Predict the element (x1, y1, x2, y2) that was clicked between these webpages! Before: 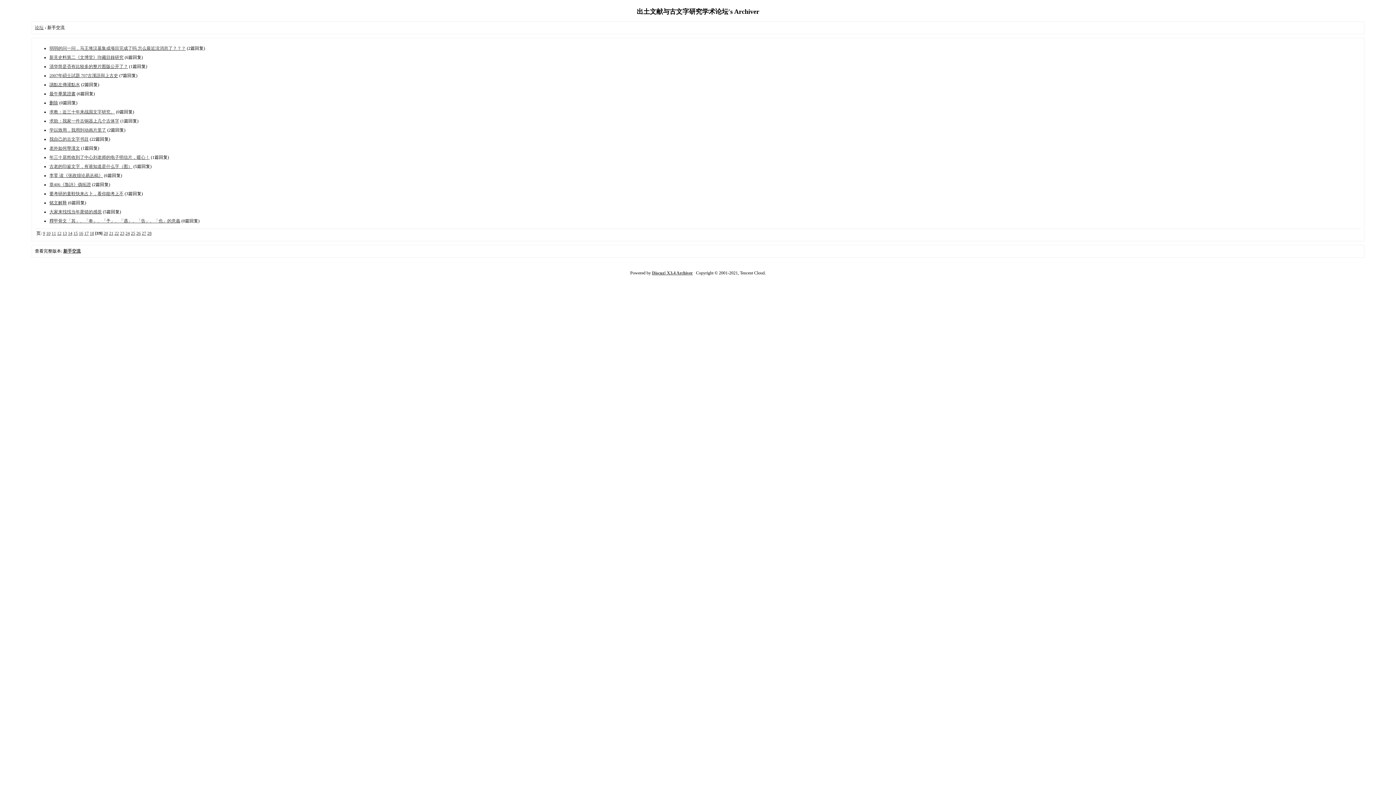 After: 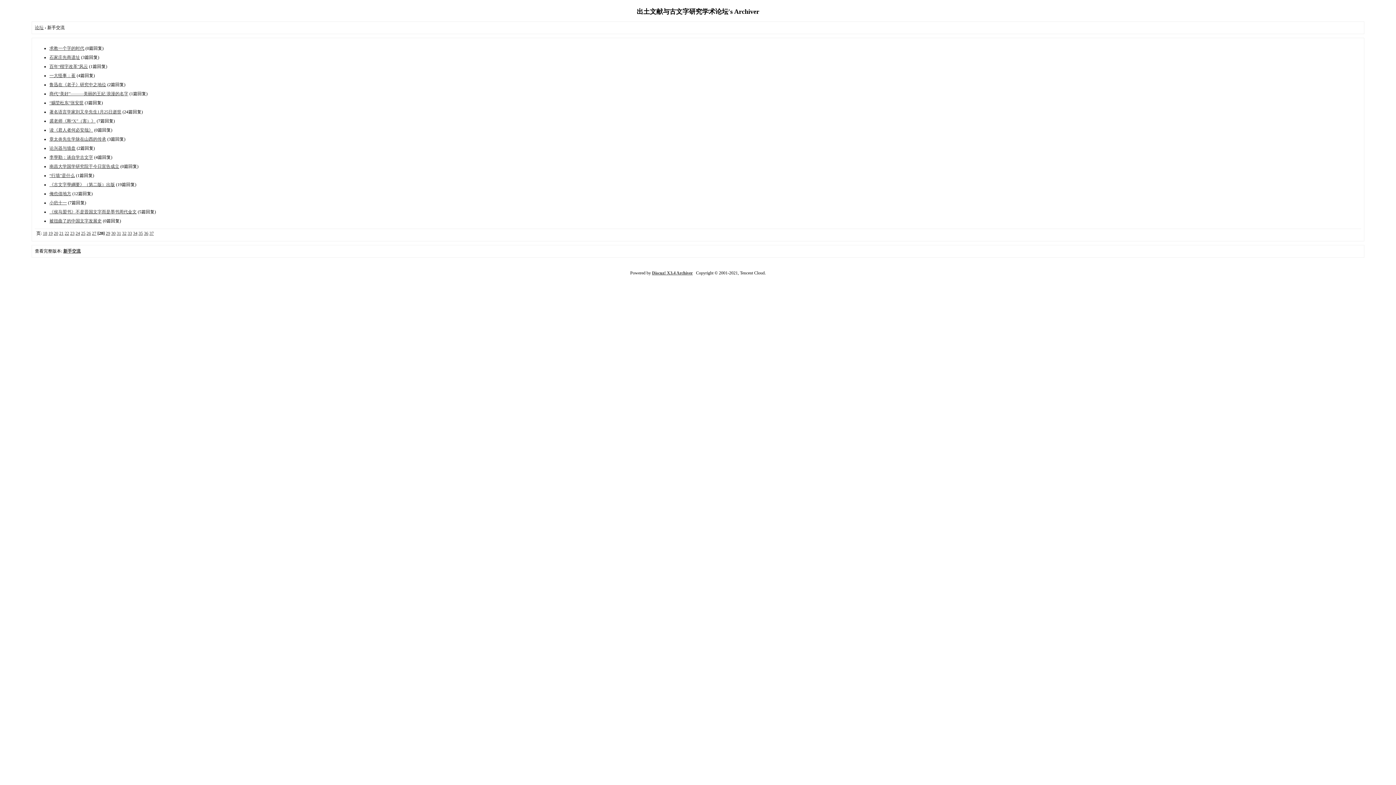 Action: bbox: (147, 230, 151, 235) label: 28